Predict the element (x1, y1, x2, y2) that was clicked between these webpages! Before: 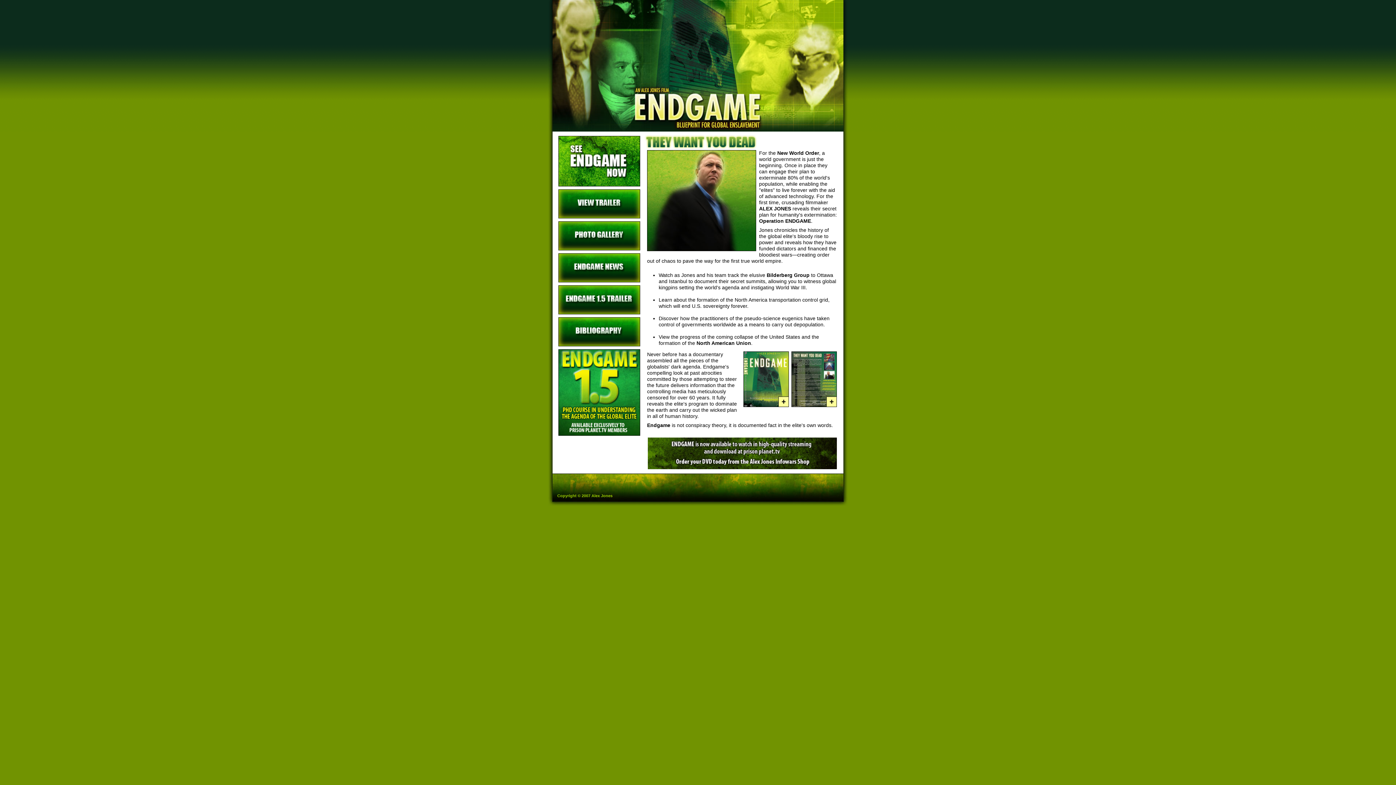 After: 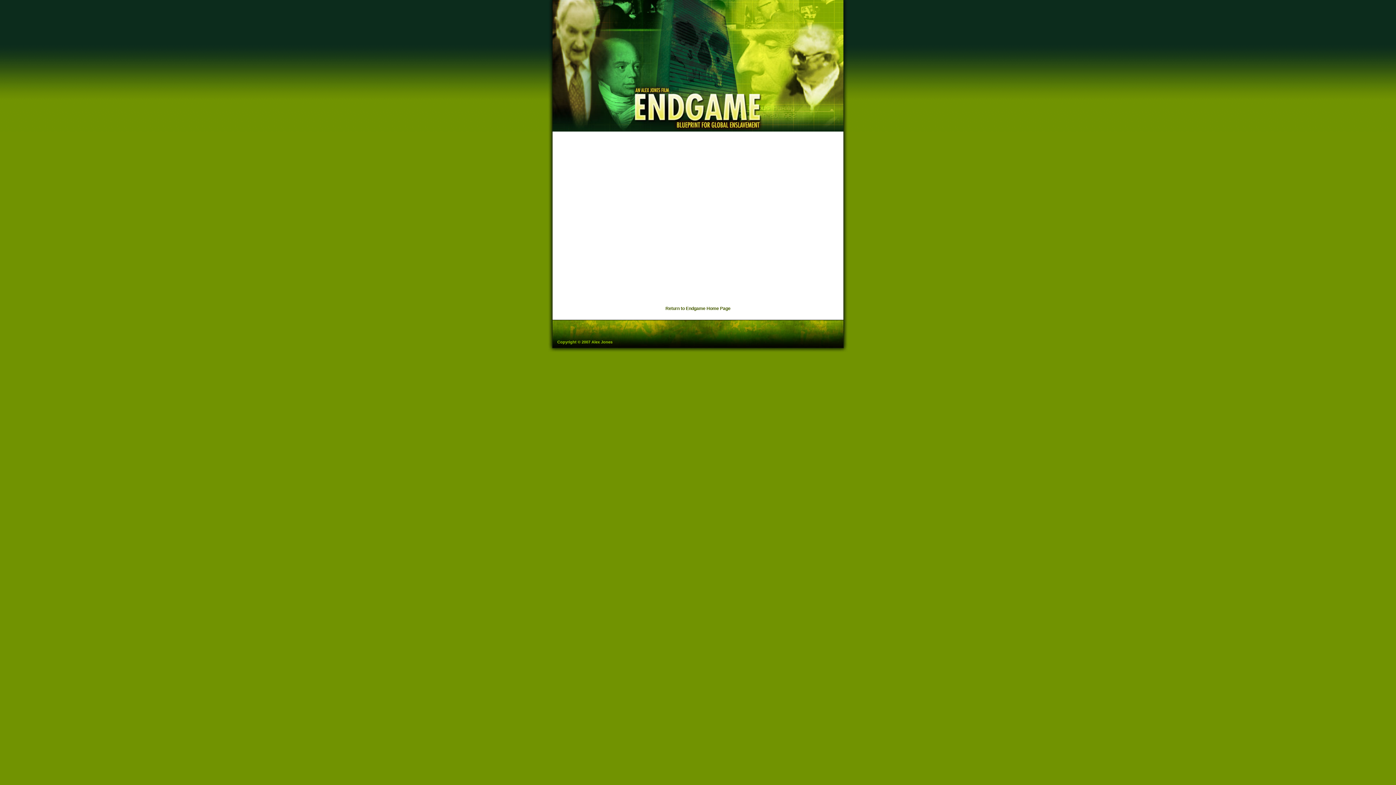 Action: bbox: (558, 245, 640, 251)